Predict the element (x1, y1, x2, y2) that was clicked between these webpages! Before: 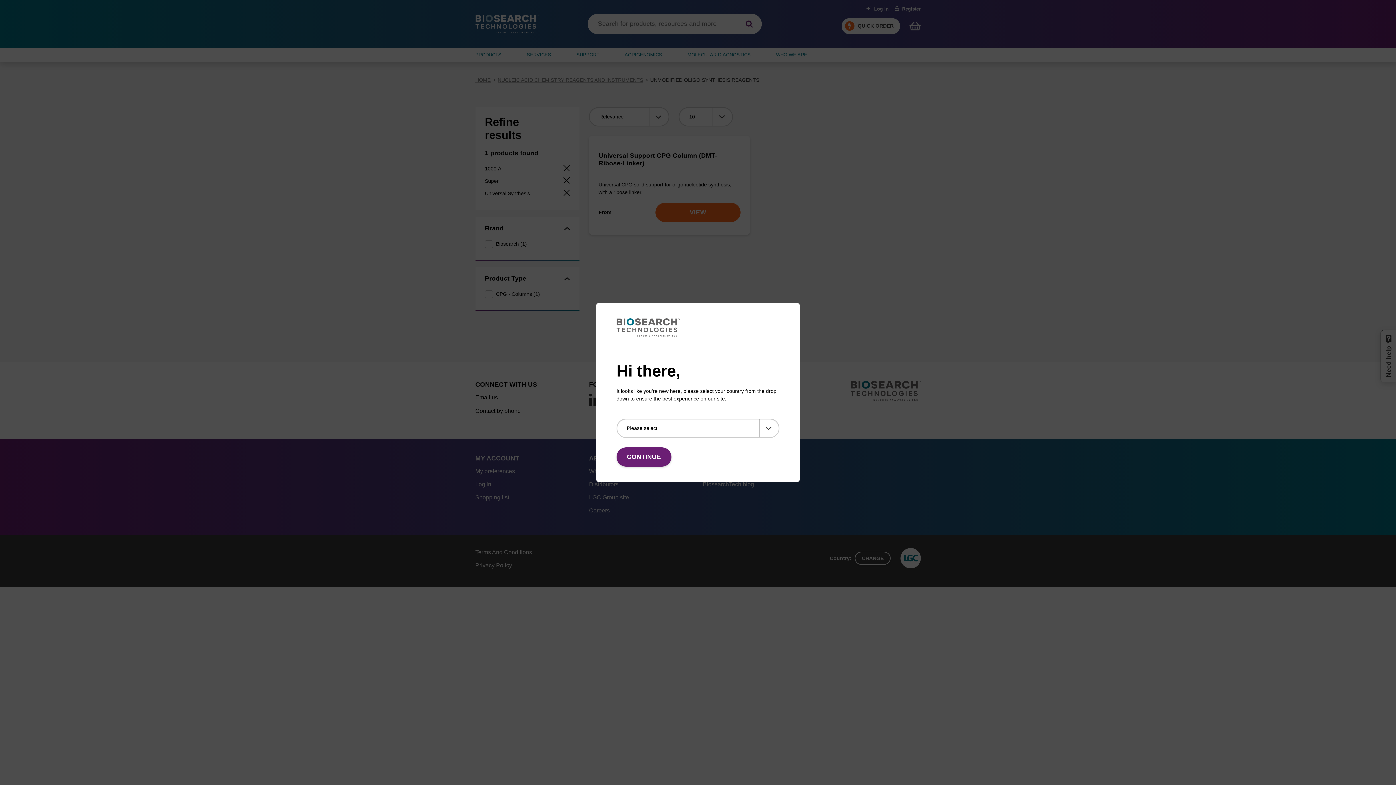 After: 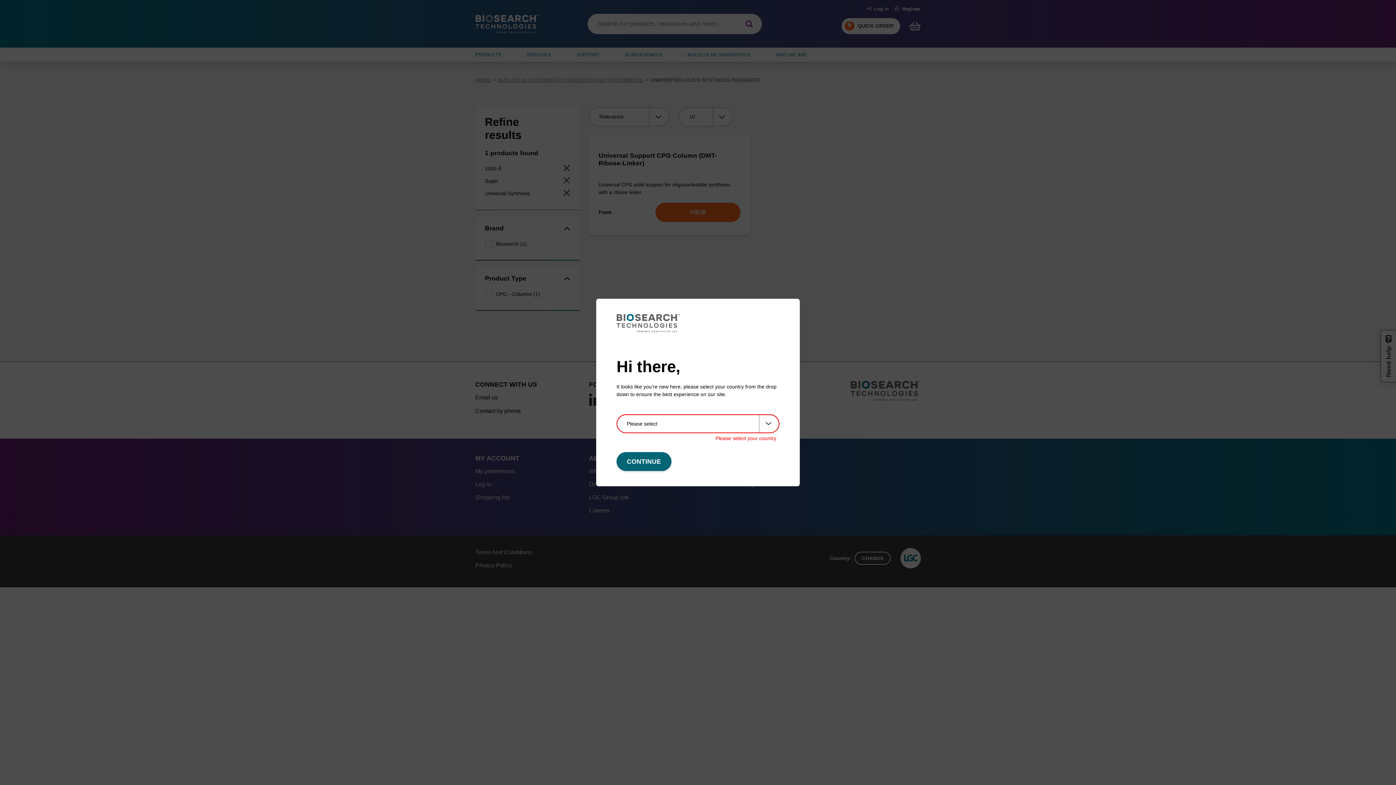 Action: bbox: (616, 447, 671, 466) label: CONTINUE